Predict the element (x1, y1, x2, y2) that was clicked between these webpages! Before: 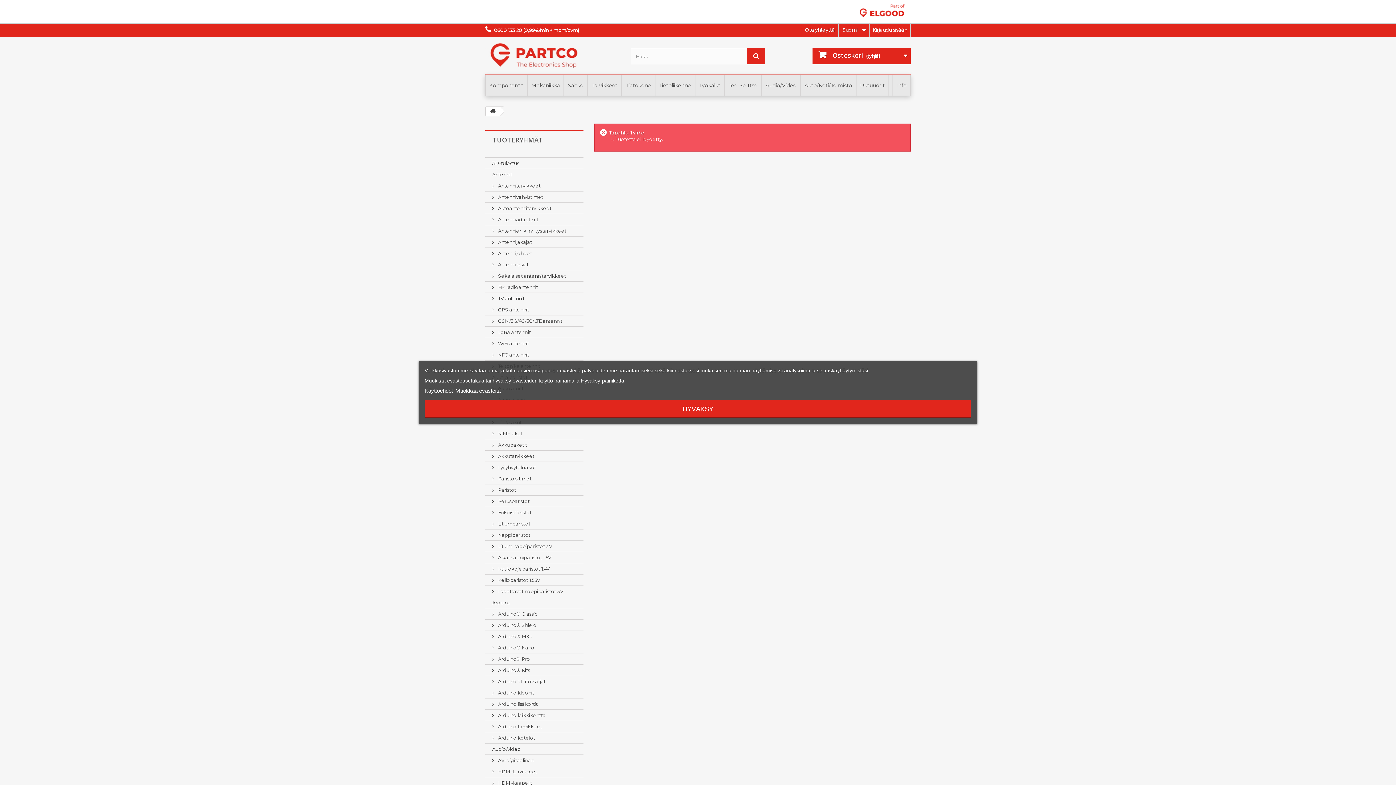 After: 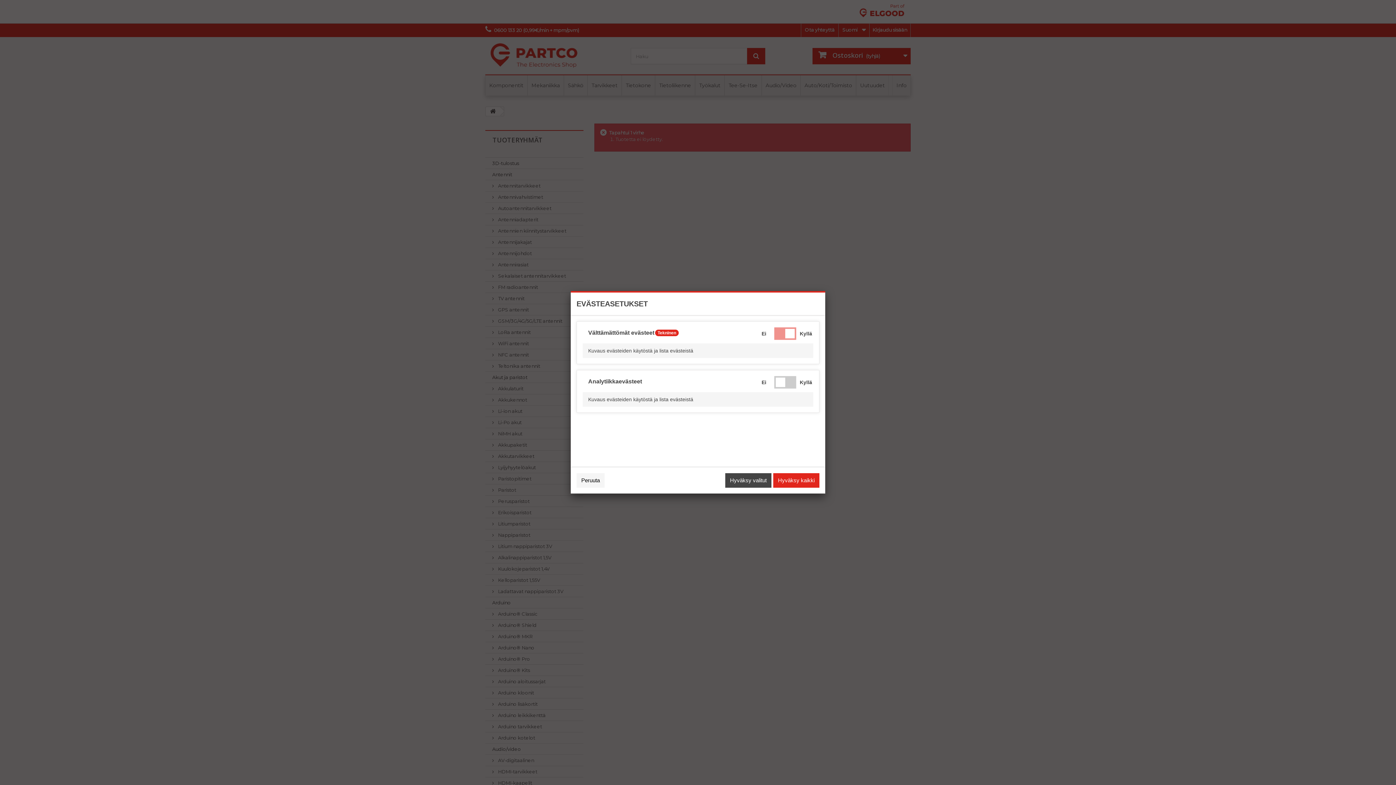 Action: label: Muokkaa evästeitä bbox: (455, 387, 500, 394)